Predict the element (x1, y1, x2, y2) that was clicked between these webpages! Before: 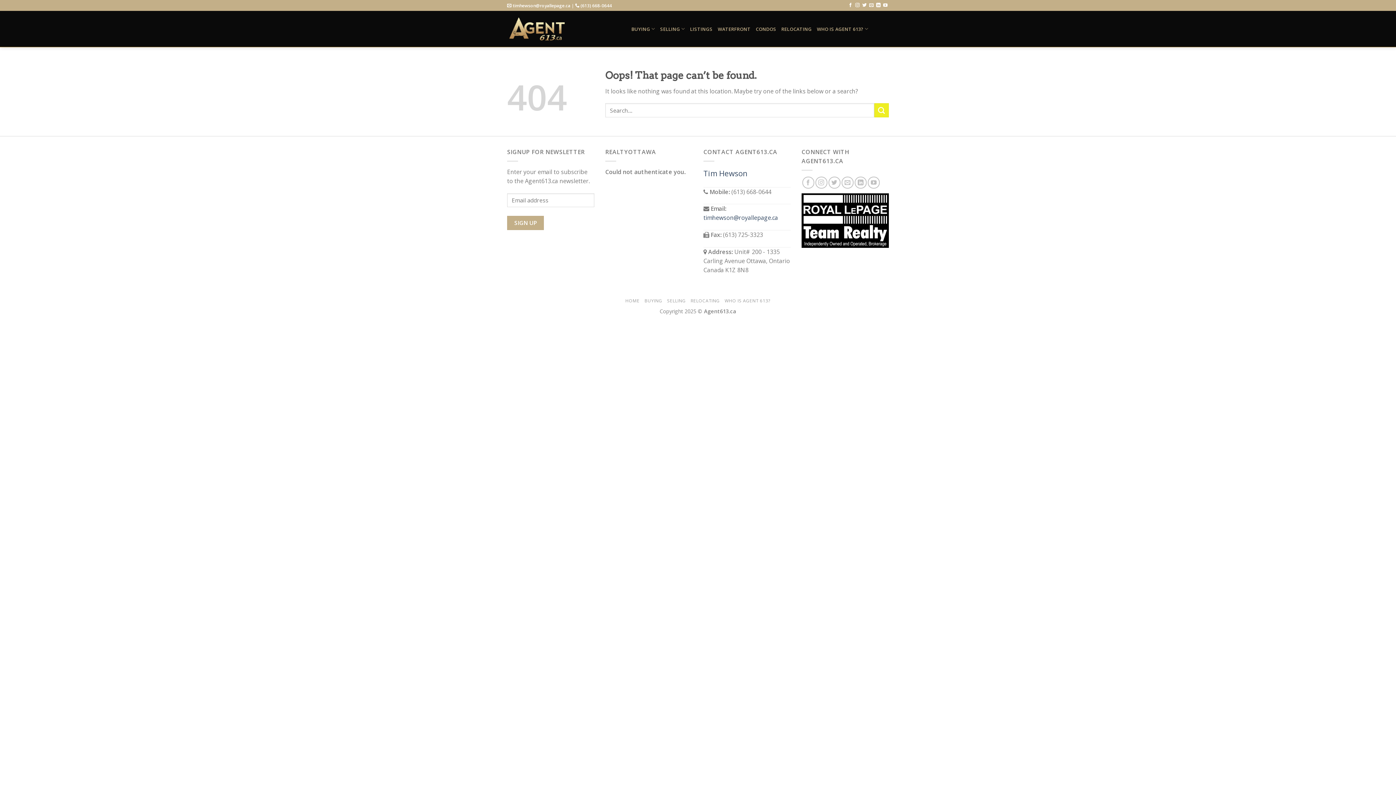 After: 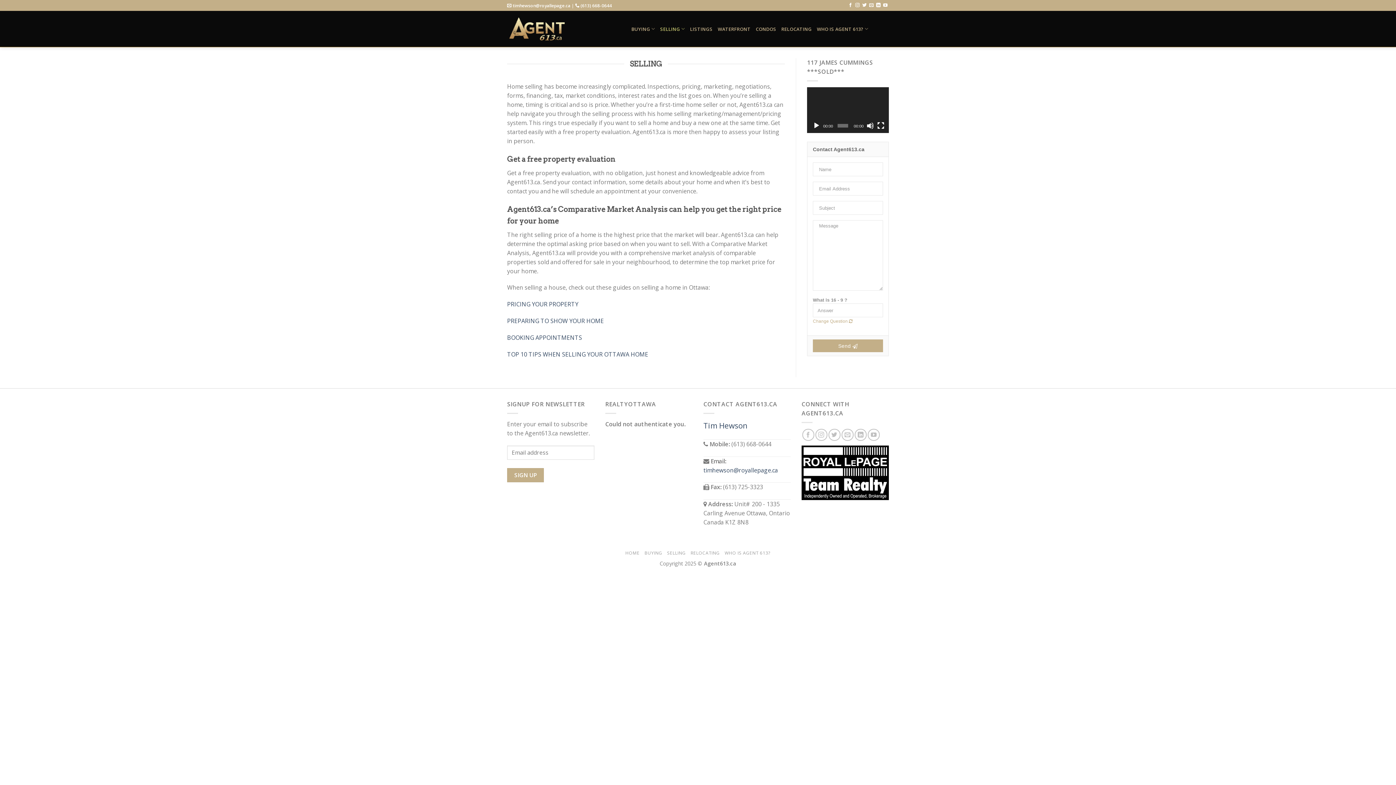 Action: label: SELLING bbox: (660, 21, 685, 36)